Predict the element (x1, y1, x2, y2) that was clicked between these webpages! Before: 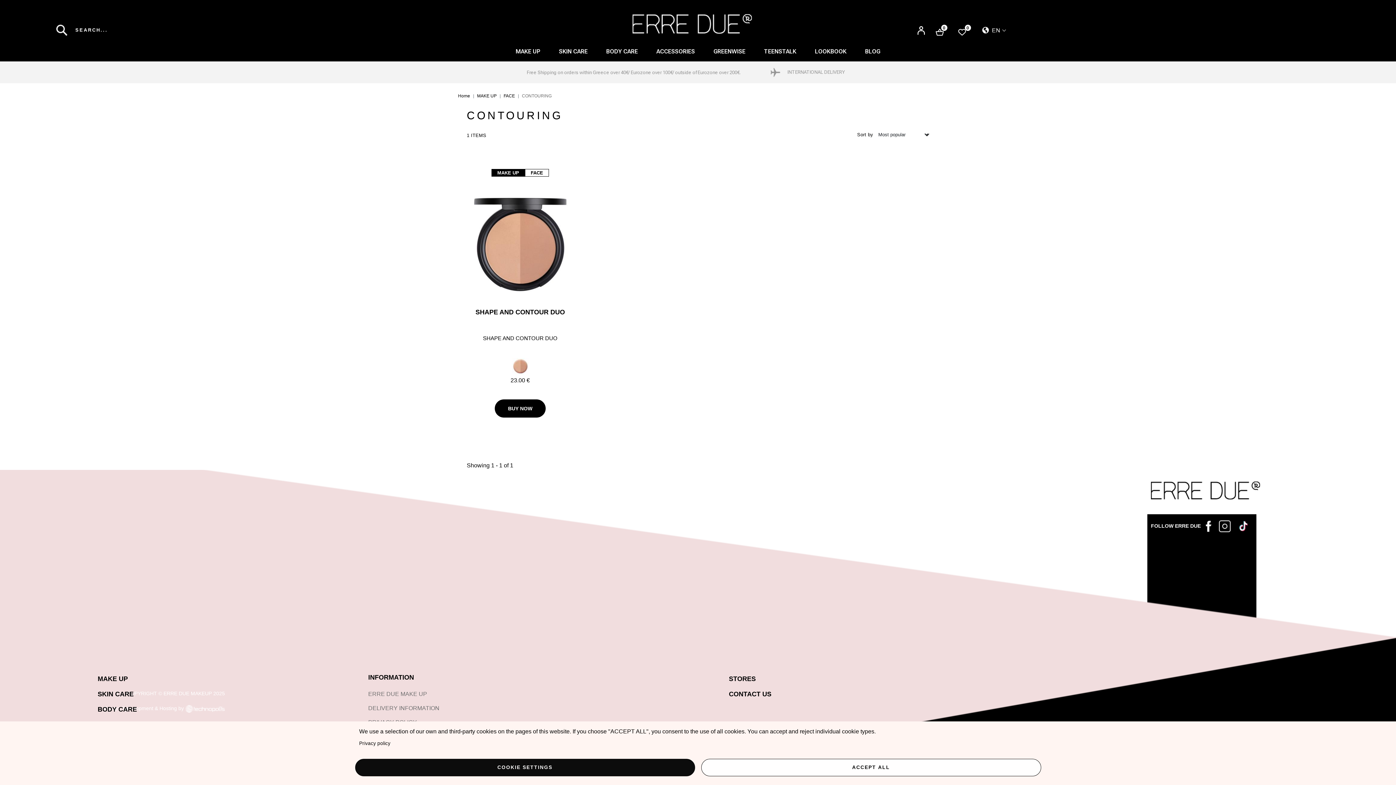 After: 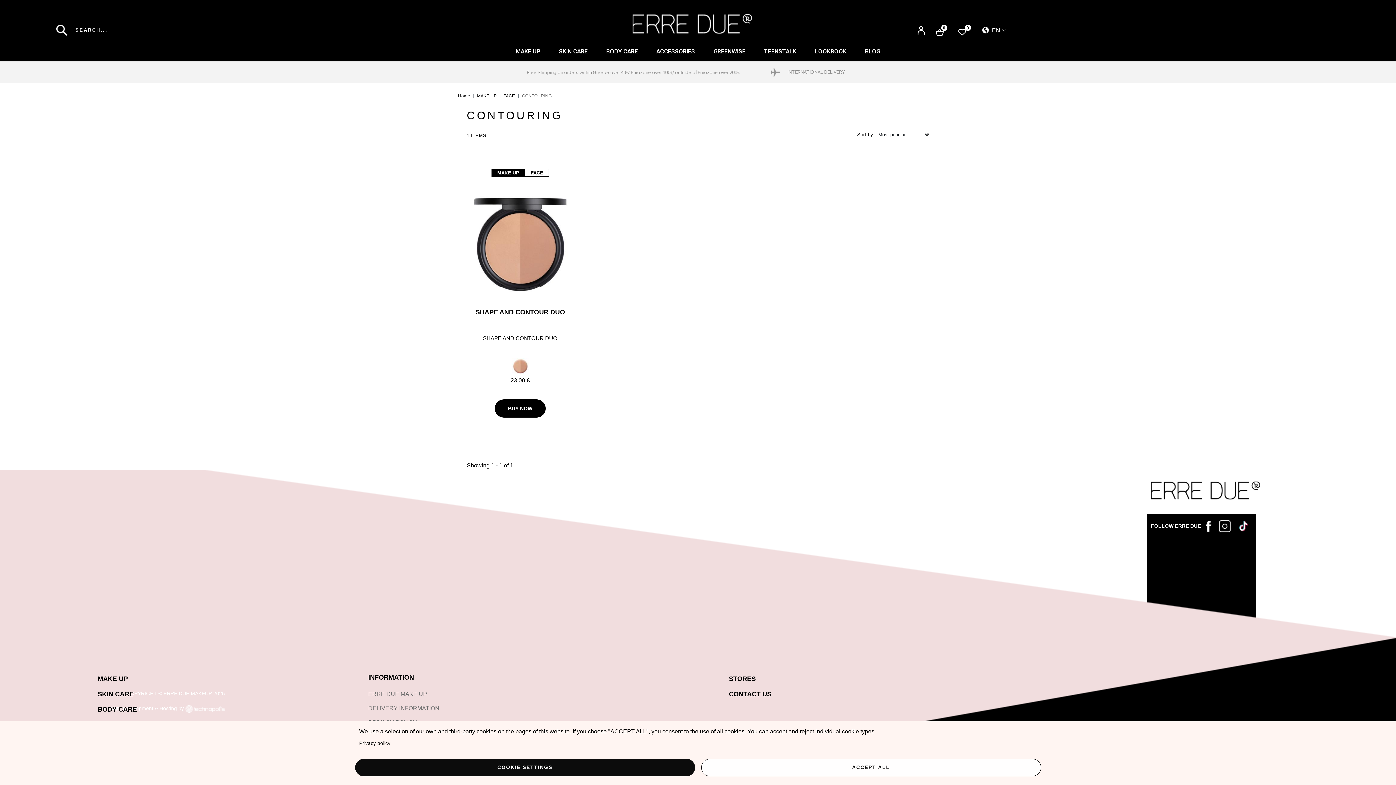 Action: bbox: (935, 28, 943, 34) label: 0